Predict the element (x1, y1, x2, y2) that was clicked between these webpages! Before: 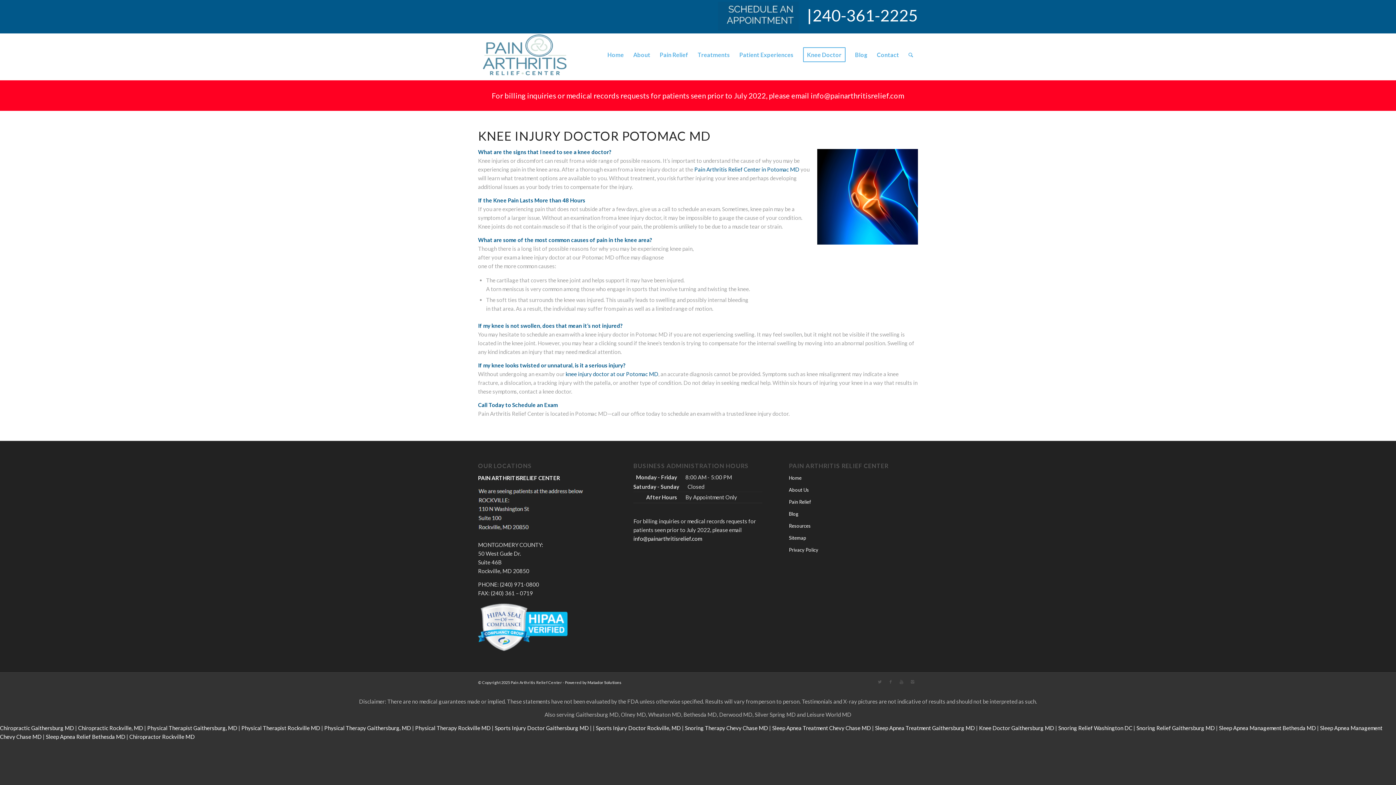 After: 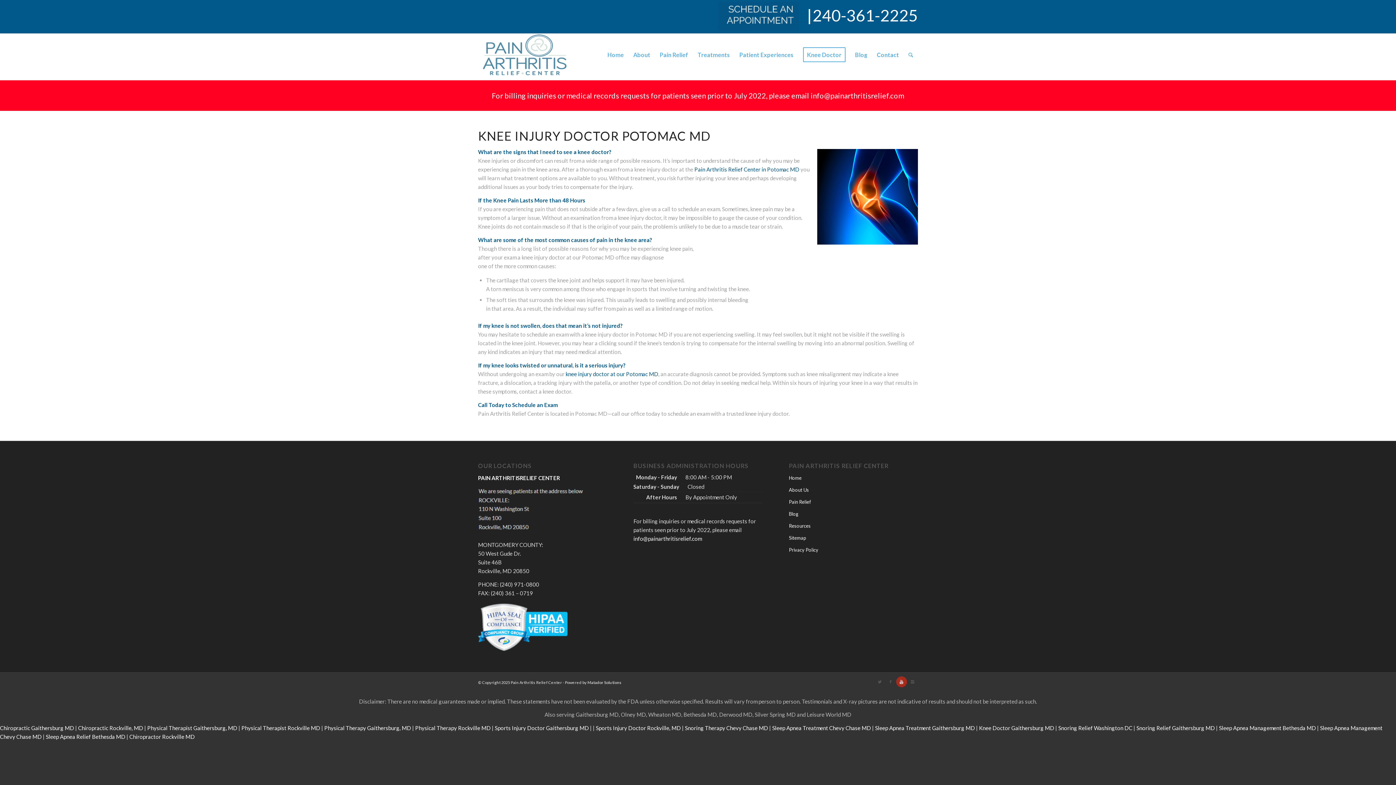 Action: bbox: (896, 676, 907, 687)